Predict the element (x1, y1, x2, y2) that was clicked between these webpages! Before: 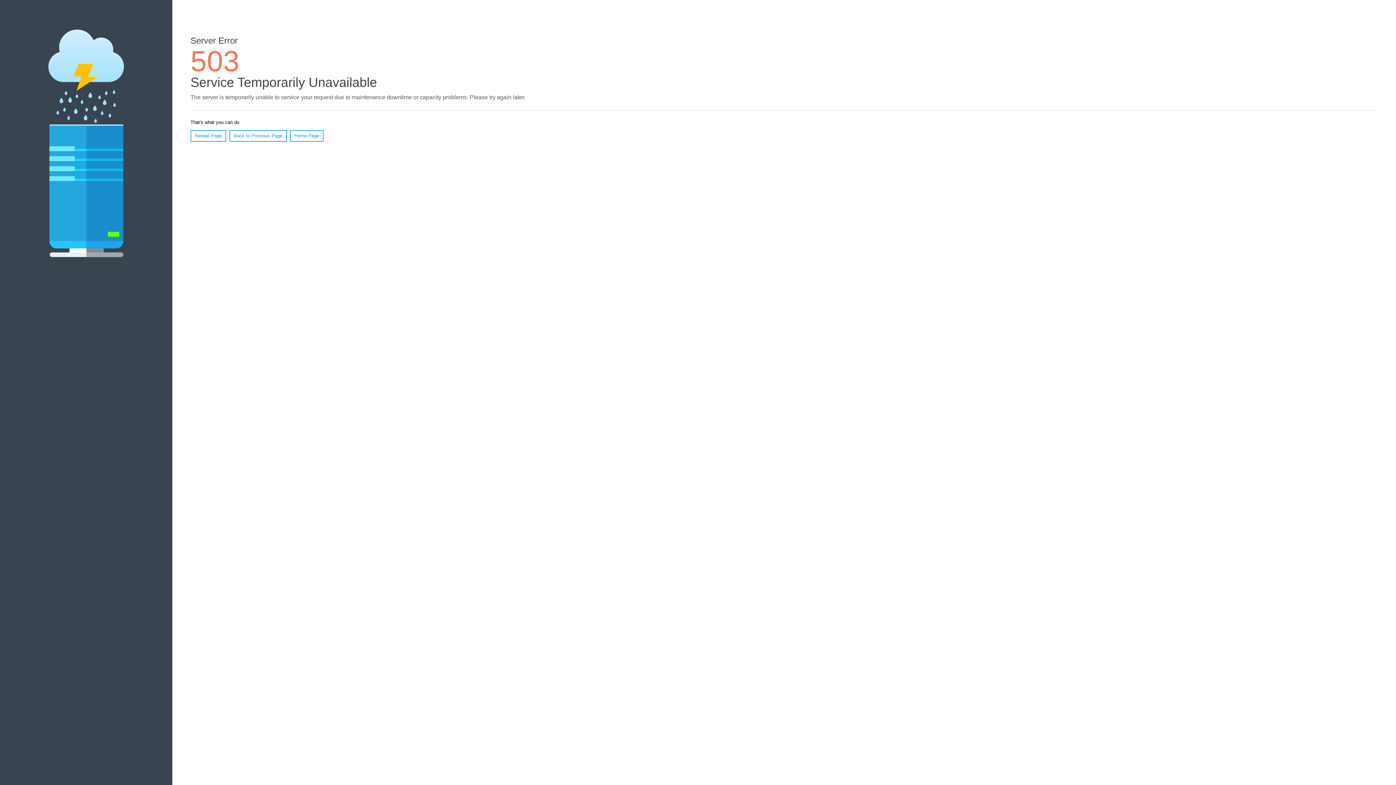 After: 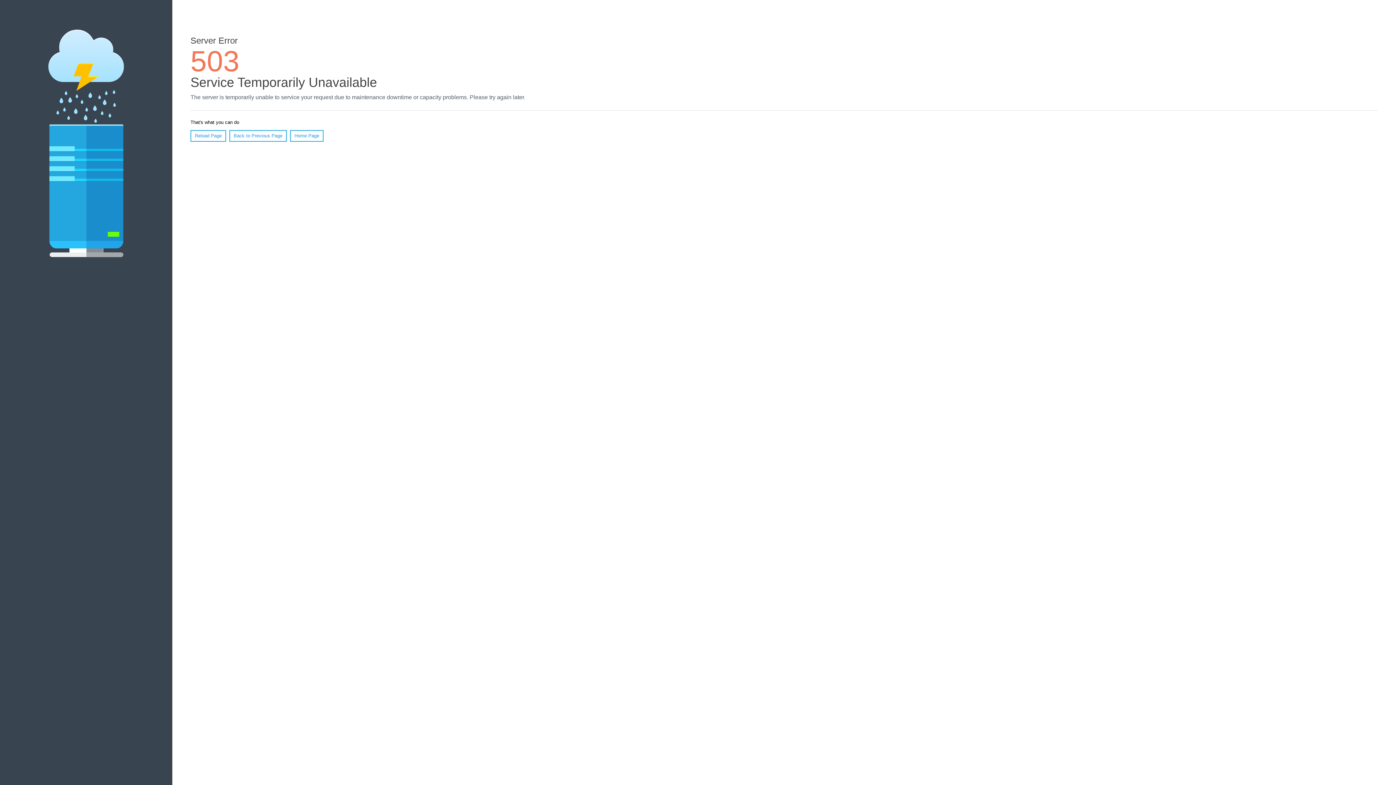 Action: label: Home Page bbox: (290, 130, 323, 141)